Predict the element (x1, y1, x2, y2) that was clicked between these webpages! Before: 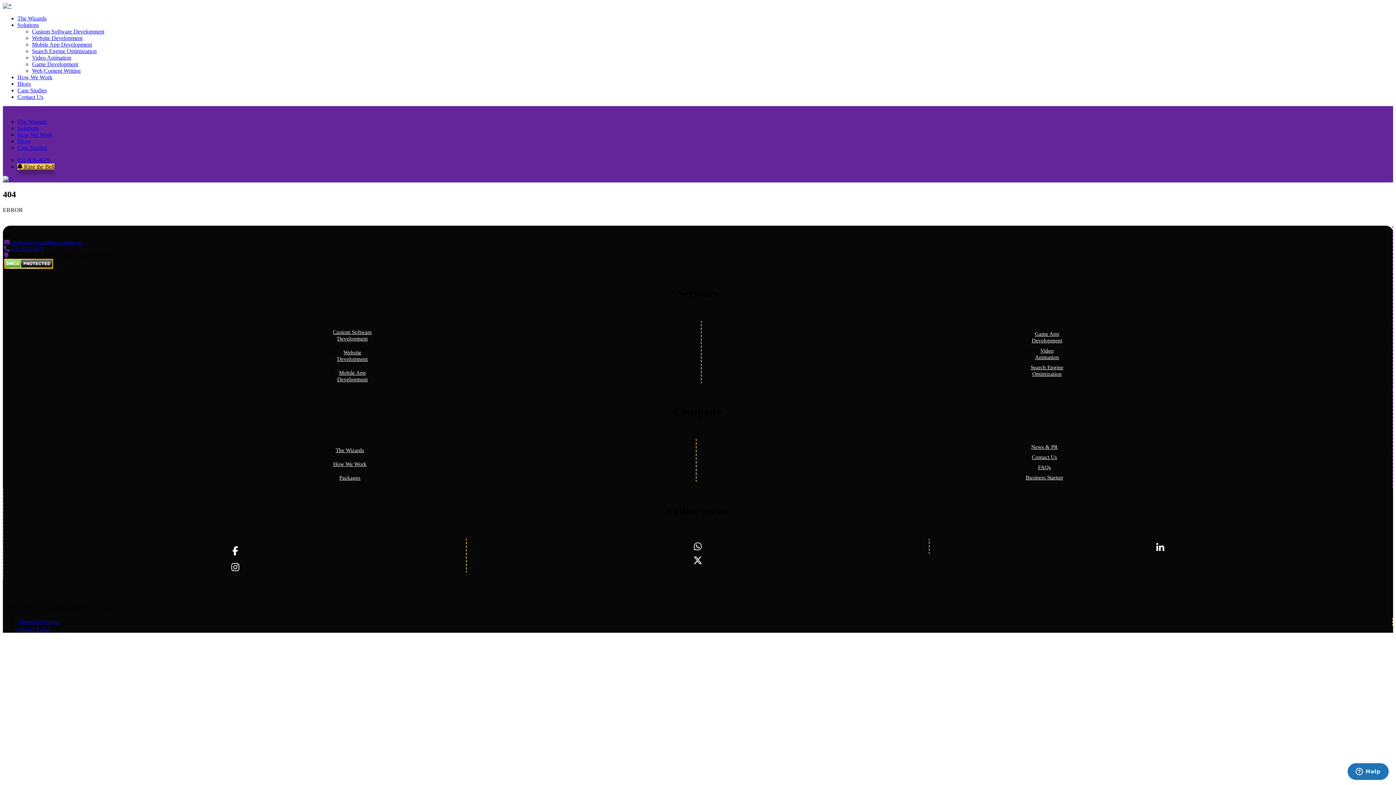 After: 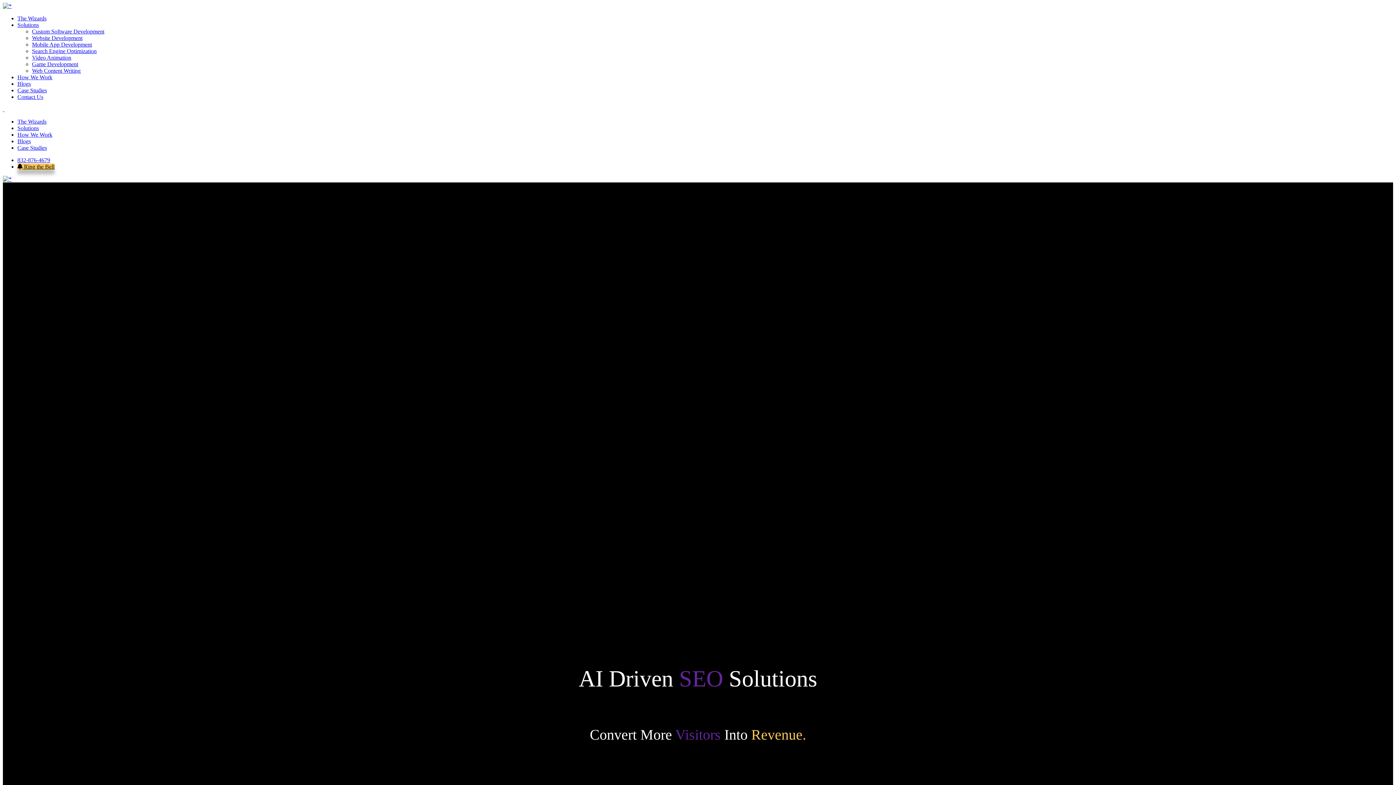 Action: bbox: (32, 48, 96, 54) label: Search Engine Optimization